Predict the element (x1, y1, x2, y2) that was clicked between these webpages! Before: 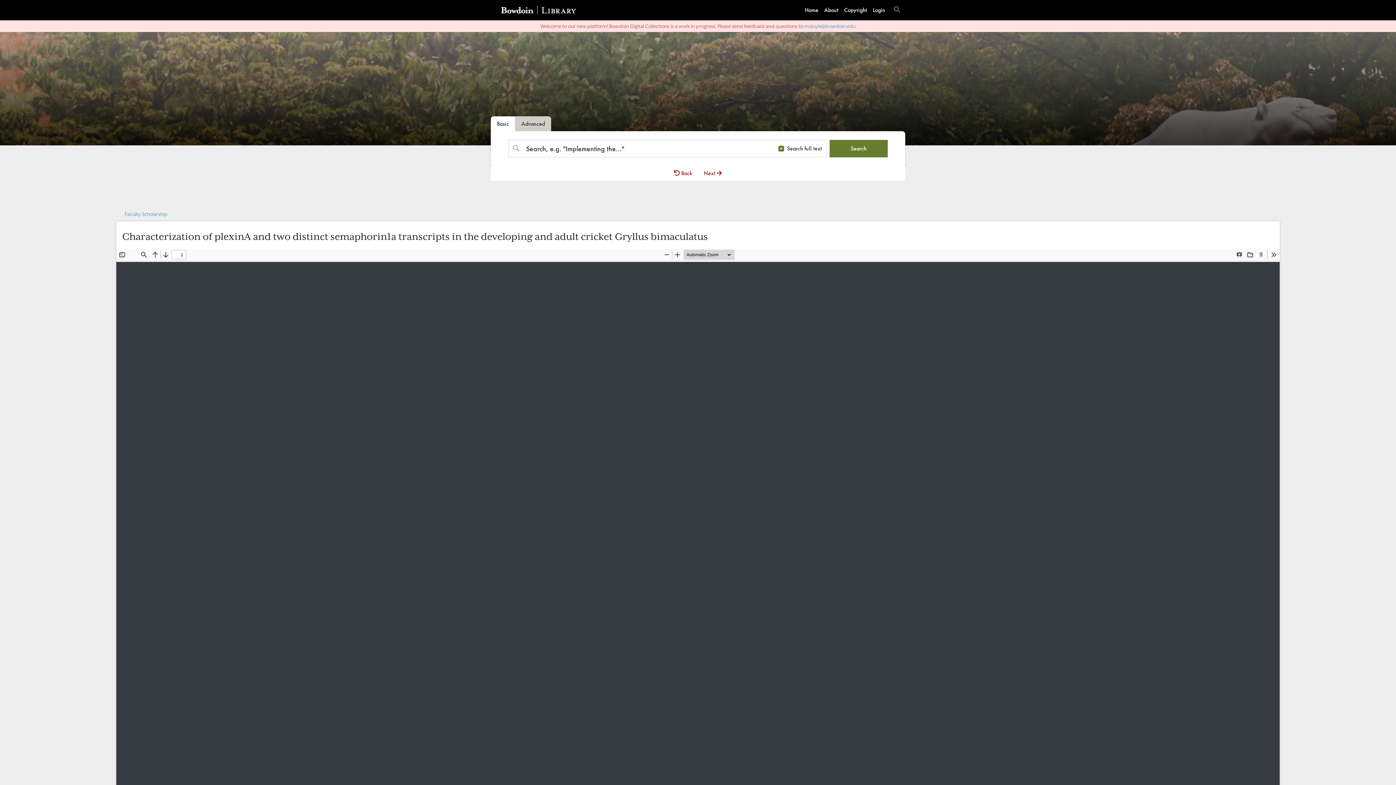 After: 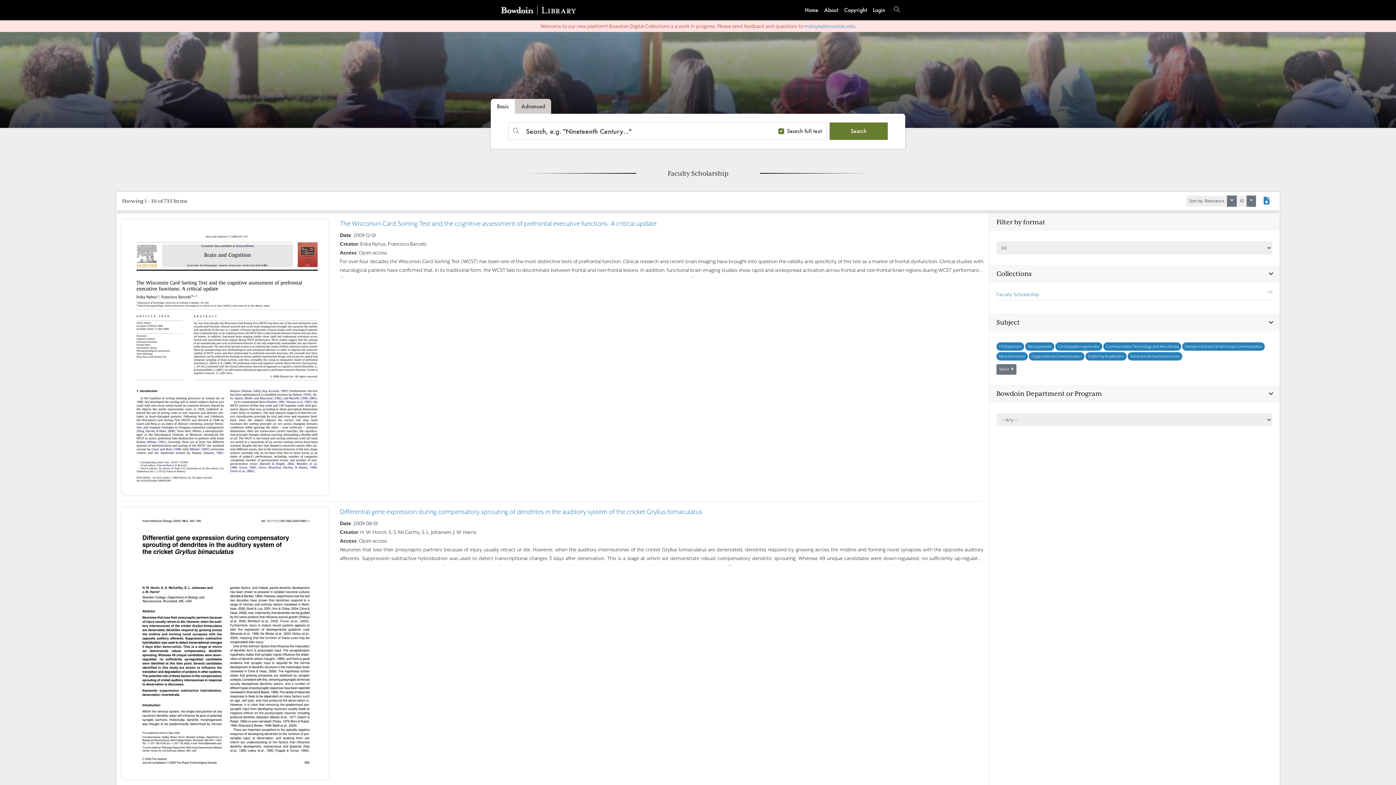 Action: label: Faculty Scholarship bbox: (124, 211, 167, 217)